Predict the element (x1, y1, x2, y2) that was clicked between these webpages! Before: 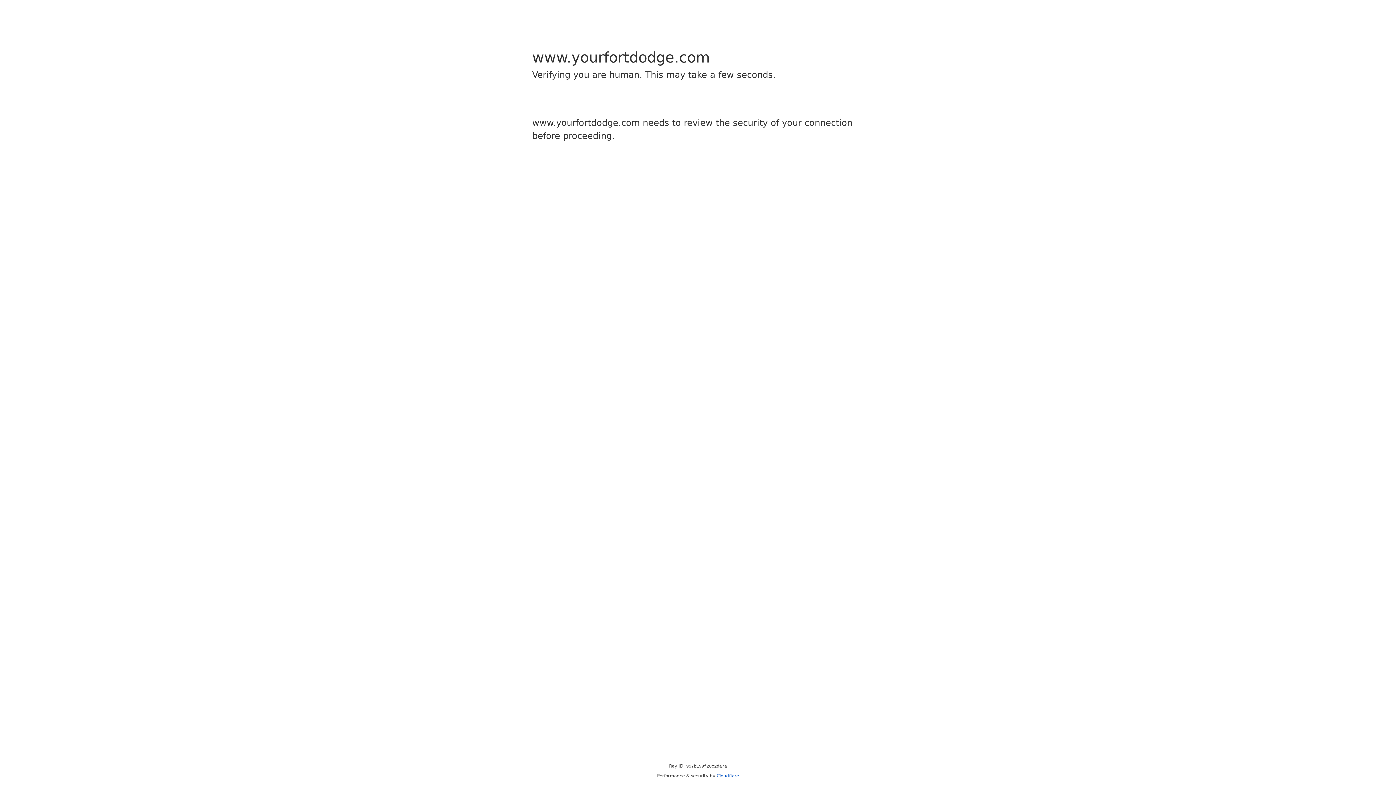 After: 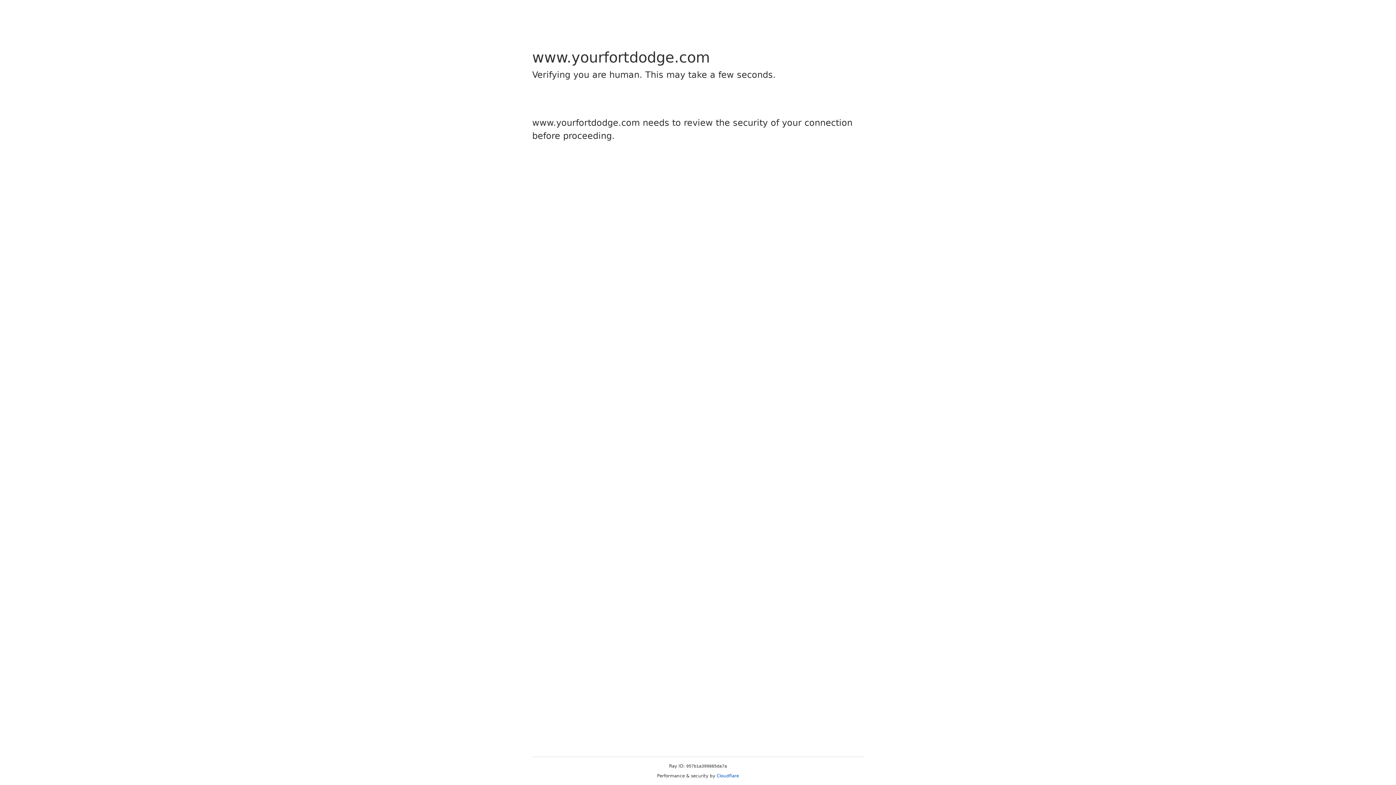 Action: label: Cloudflare bbox: (716, 773, 739, 778)